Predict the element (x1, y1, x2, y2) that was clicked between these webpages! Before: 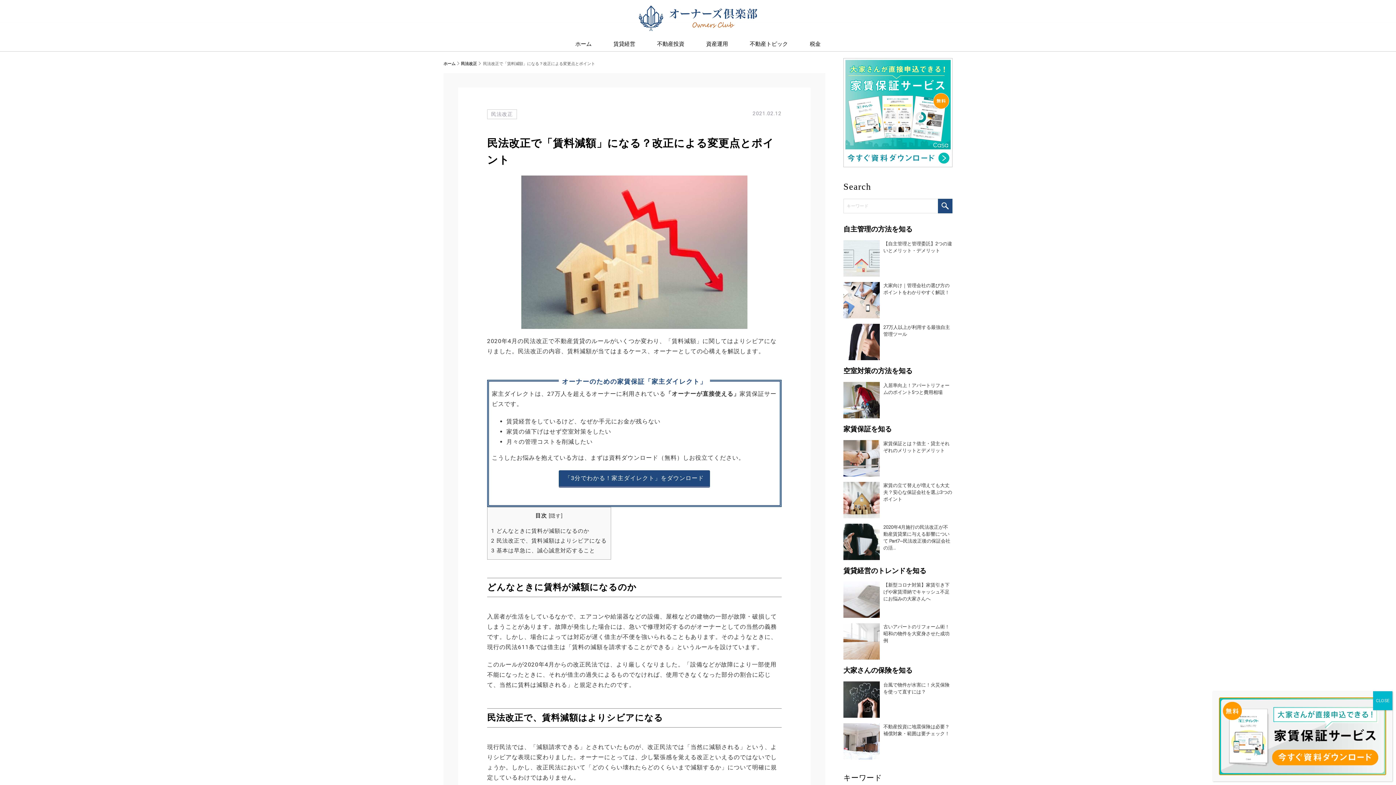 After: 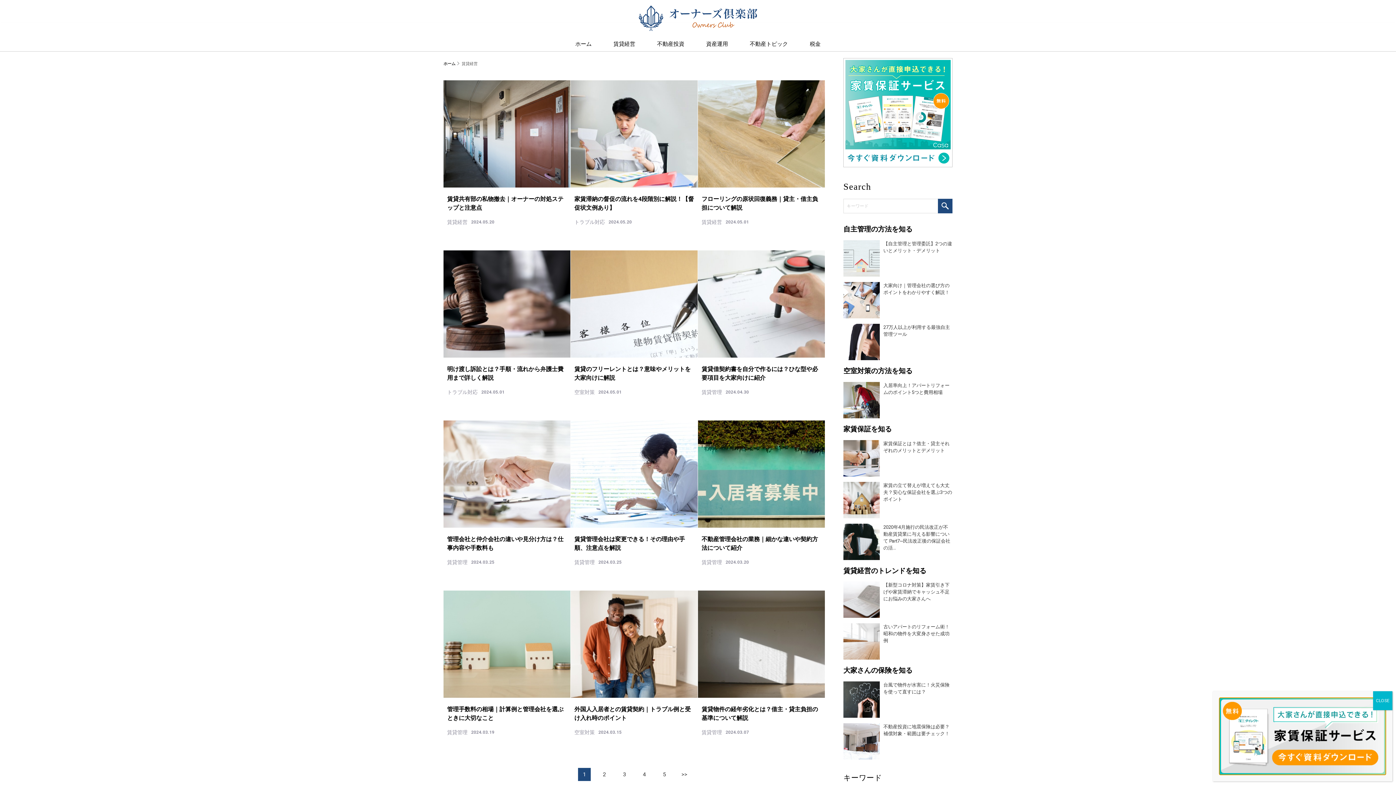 Action: label: 賃貸経営 bbox: (602, 36, 646, 51)